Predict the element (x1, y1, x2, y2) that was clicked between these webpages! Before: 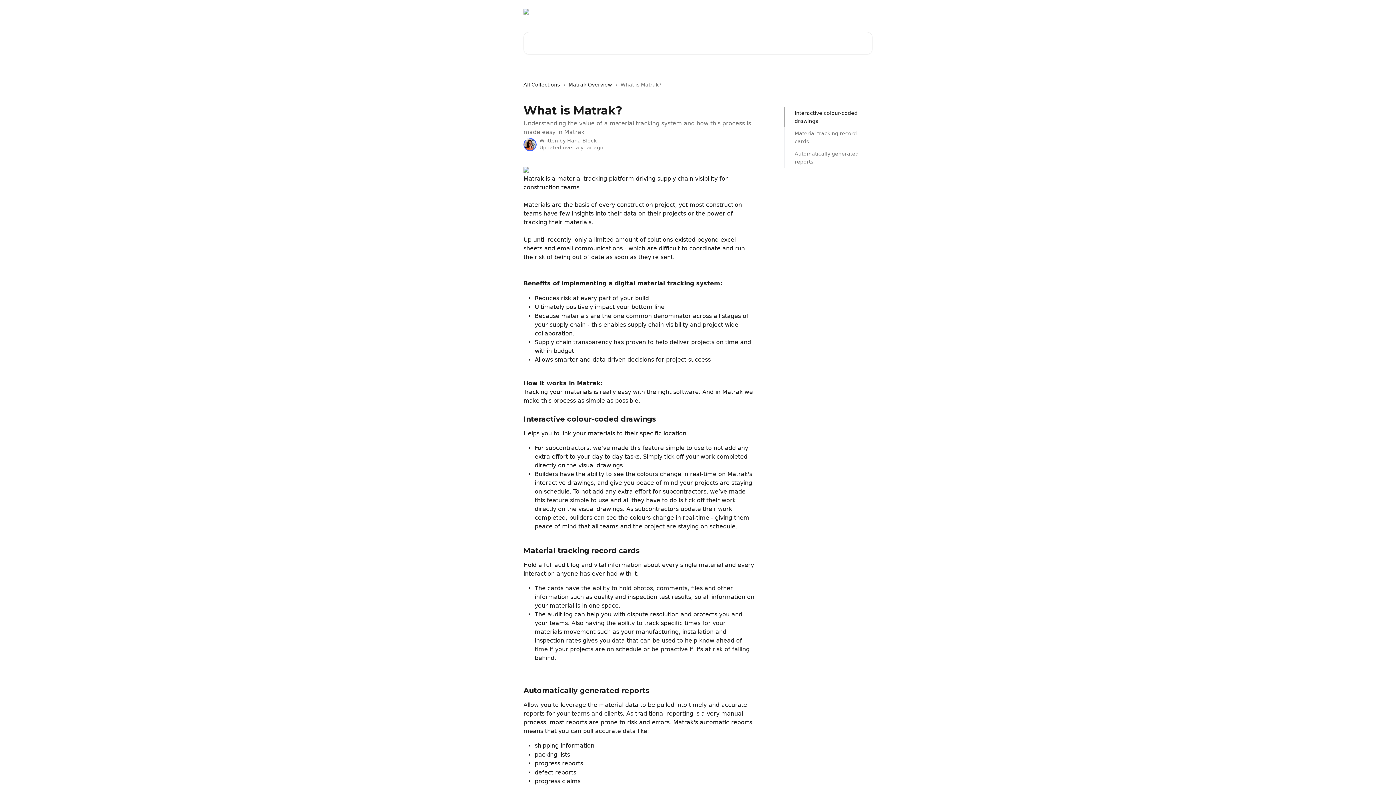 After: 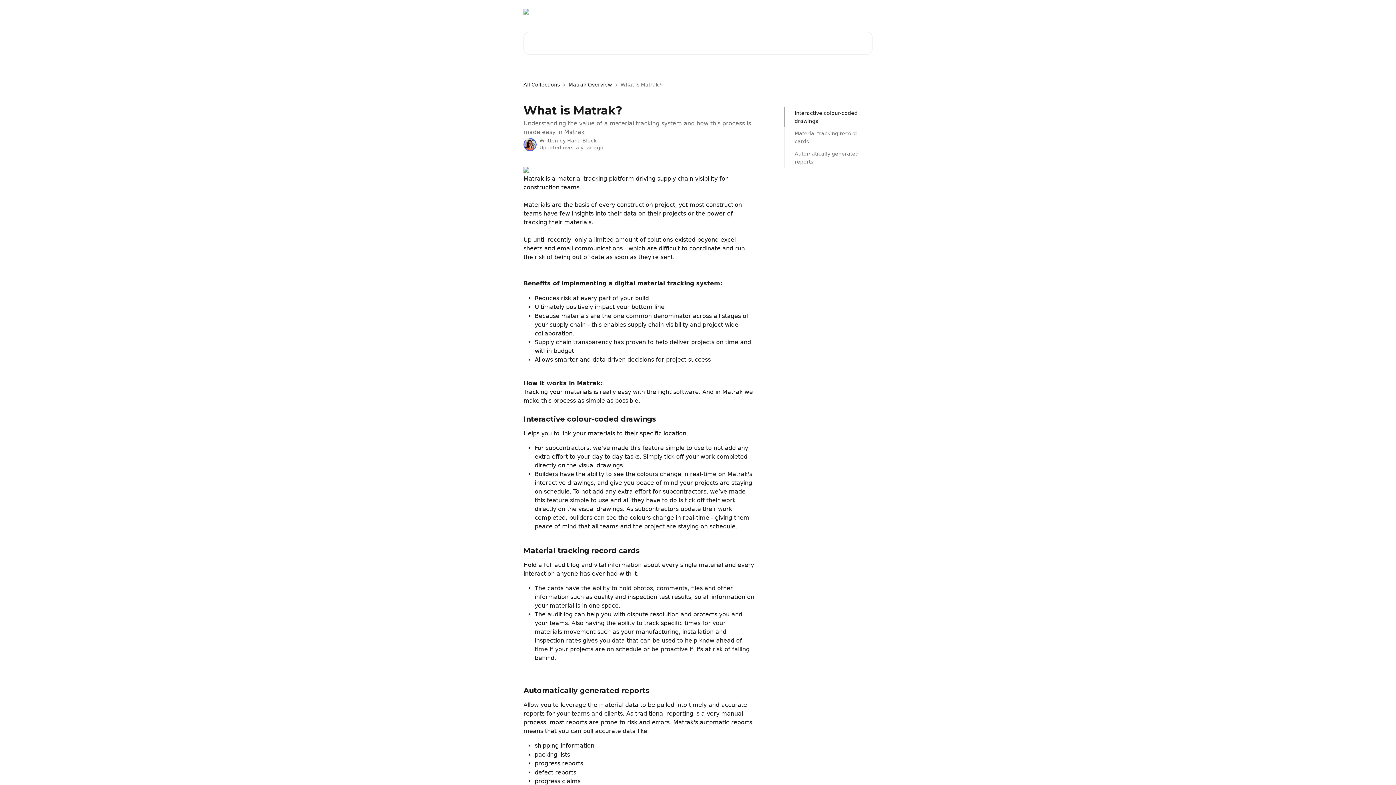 Action: bbox: (523, 166, 529, 173)